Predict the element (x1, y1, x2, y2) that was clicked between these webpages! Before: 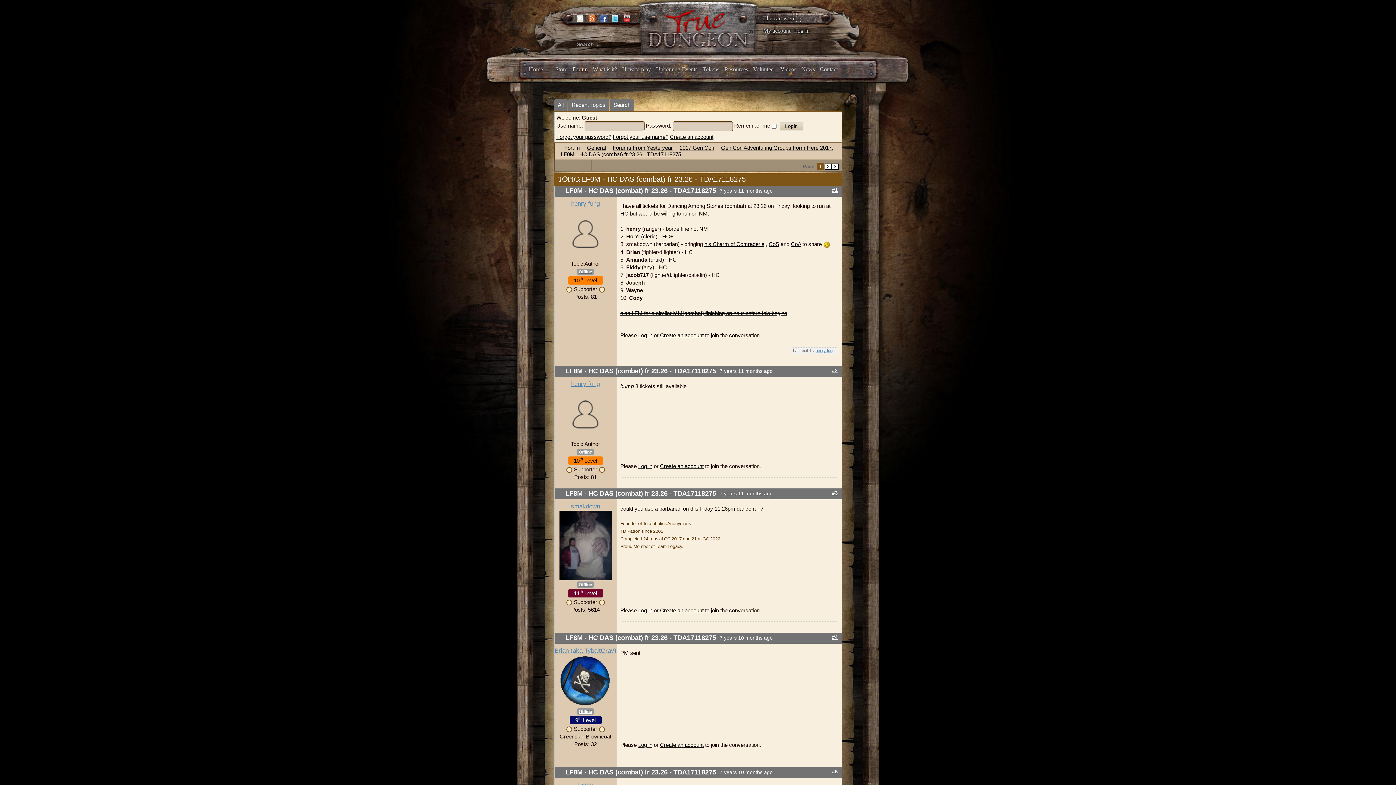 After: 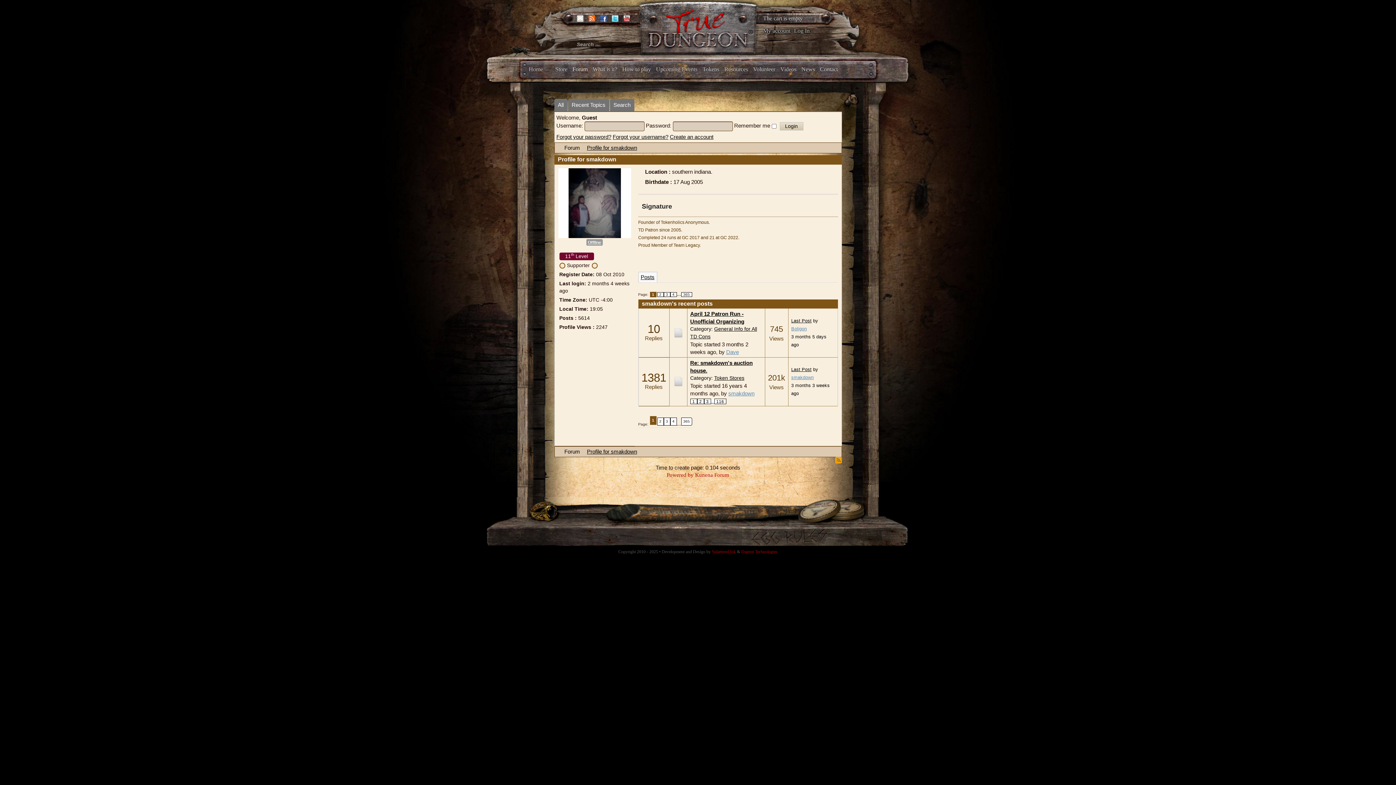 Action: label: Offline bbox: (577, 581, 593, 588)